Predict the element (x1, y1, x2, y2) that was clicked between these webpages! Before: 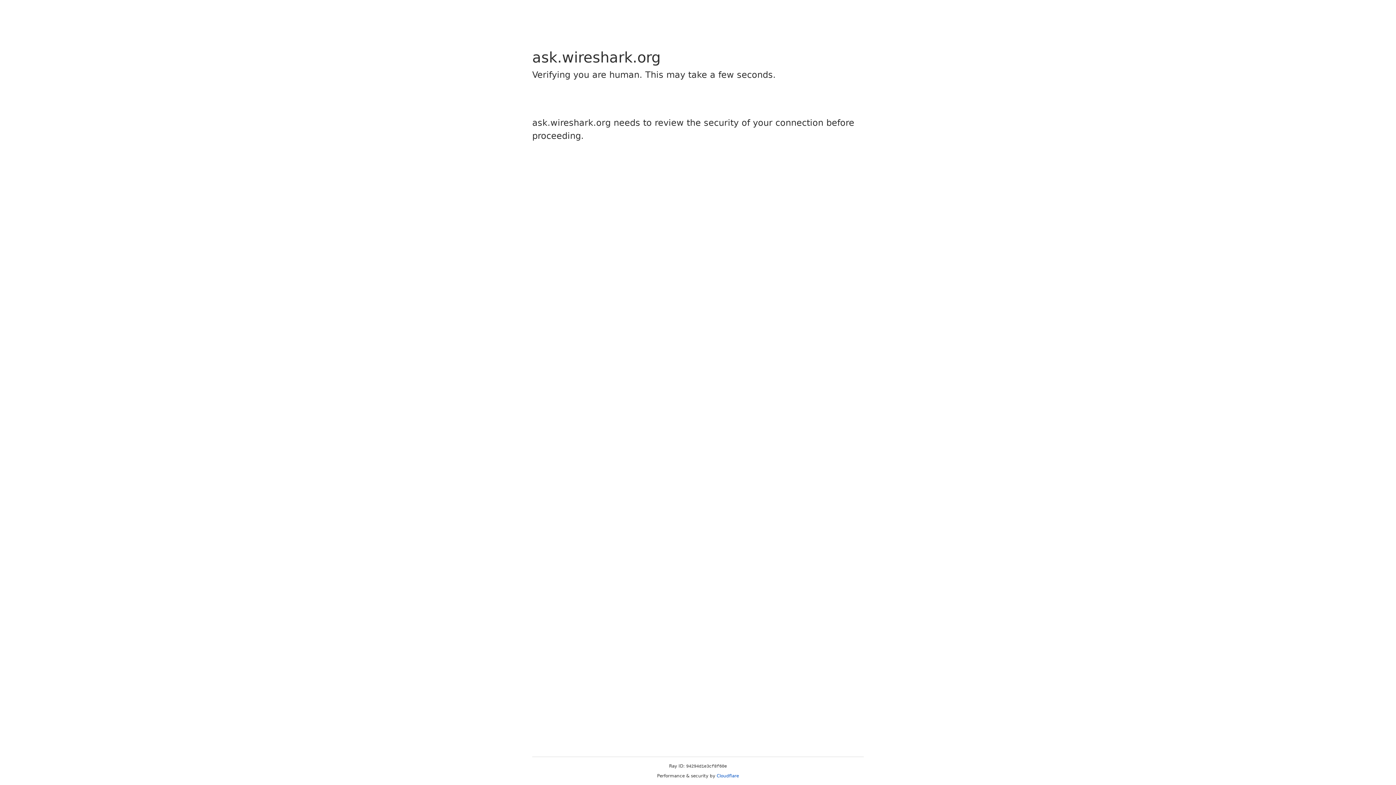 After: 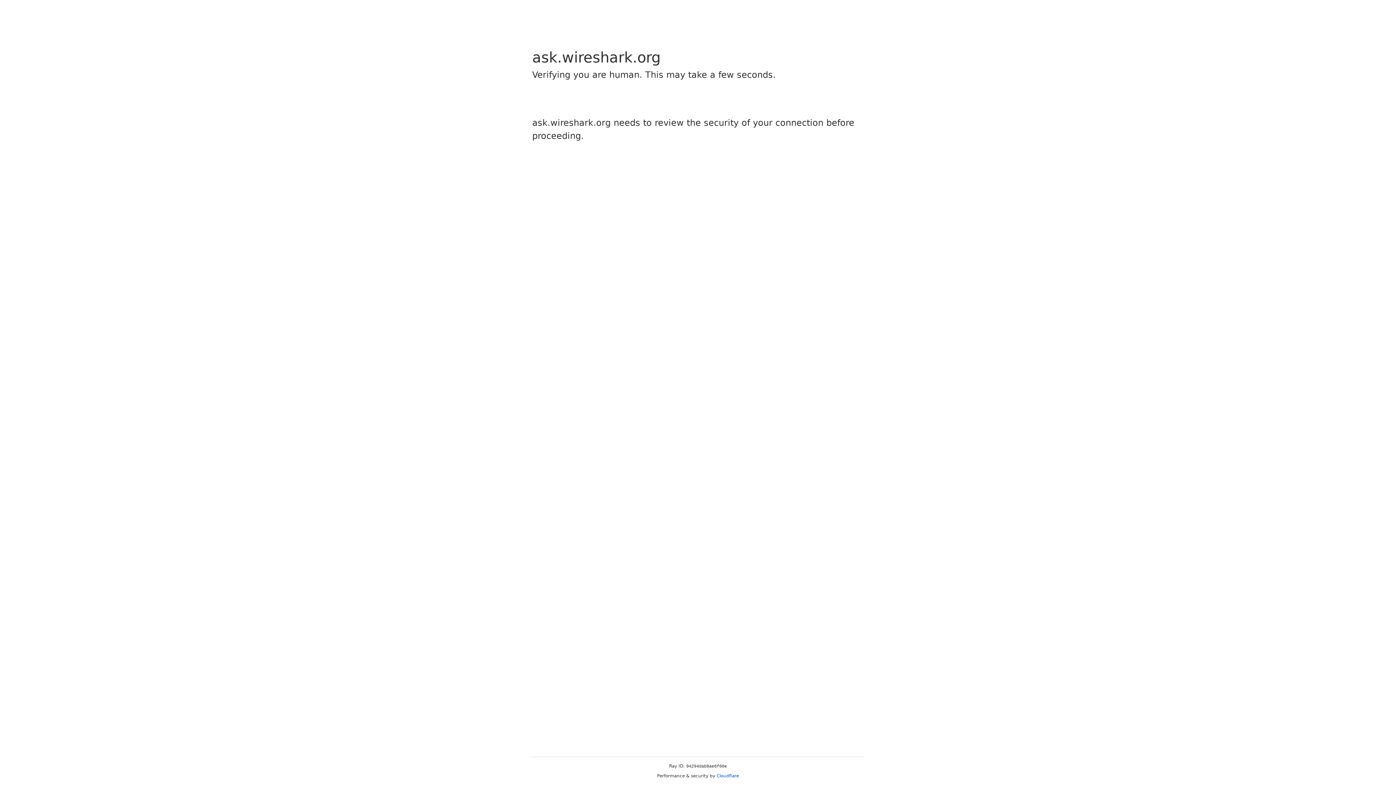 Action: bbox: (716, 773, 739, 778) label: Cloudflare